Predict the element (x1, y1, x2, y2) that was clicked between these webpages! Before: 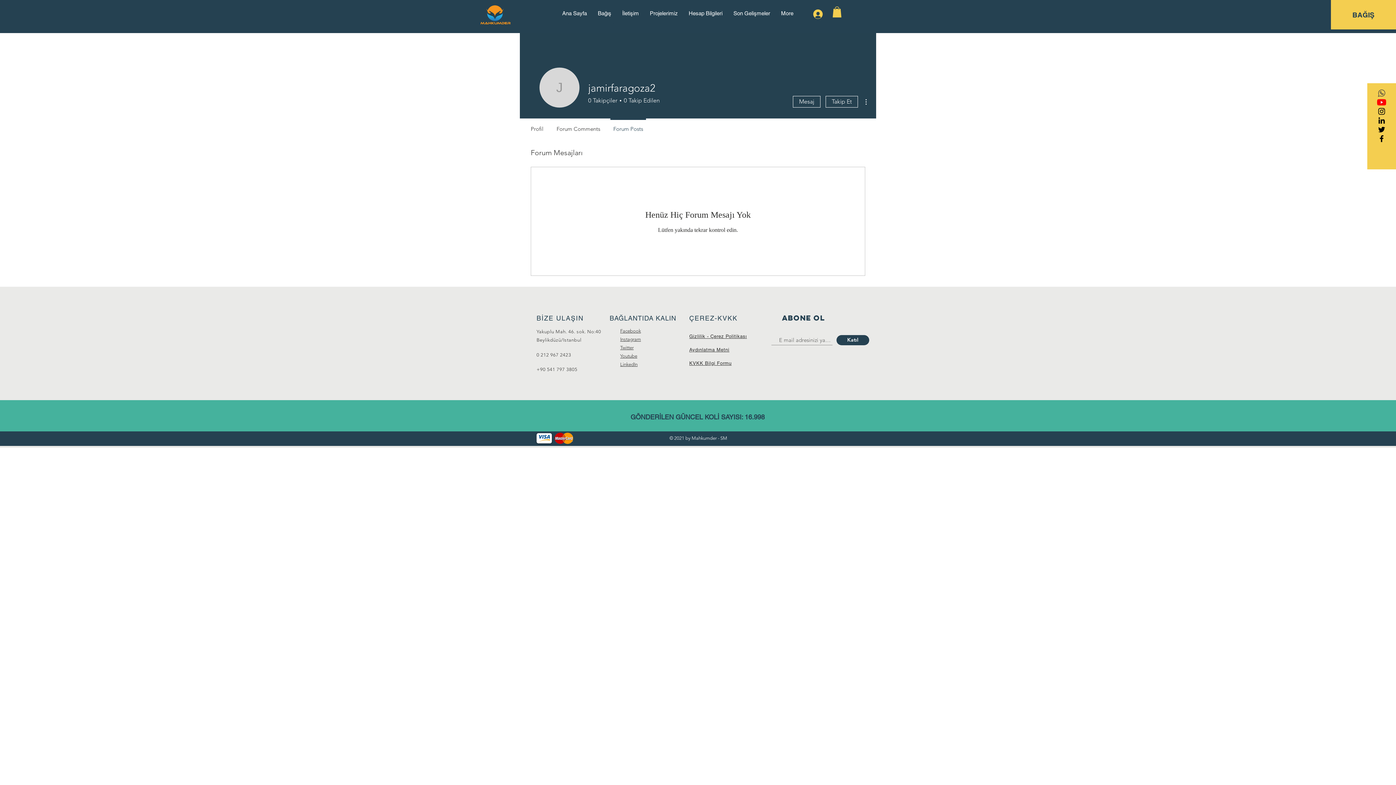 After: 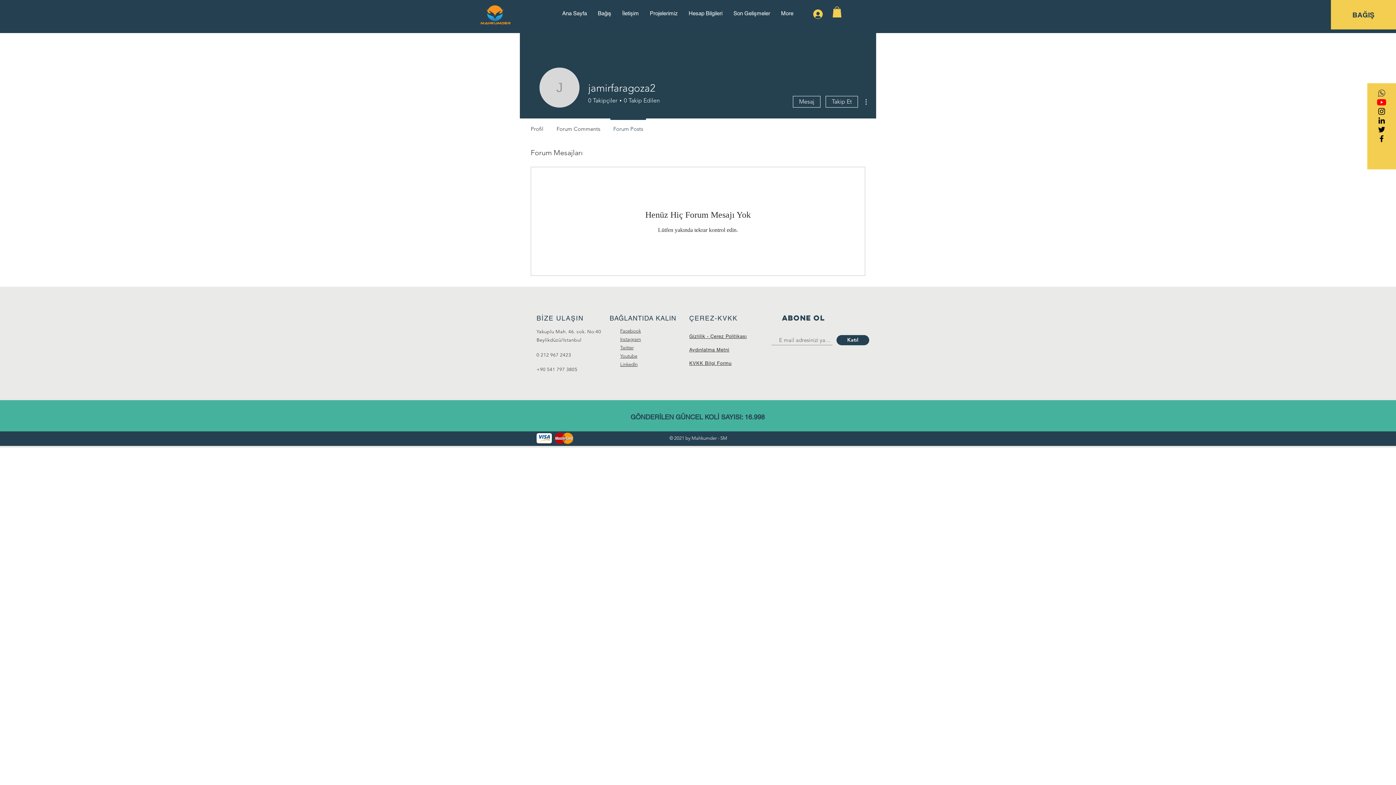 Action: label: LinkedIn bbox: (620, 361, 637, 367)